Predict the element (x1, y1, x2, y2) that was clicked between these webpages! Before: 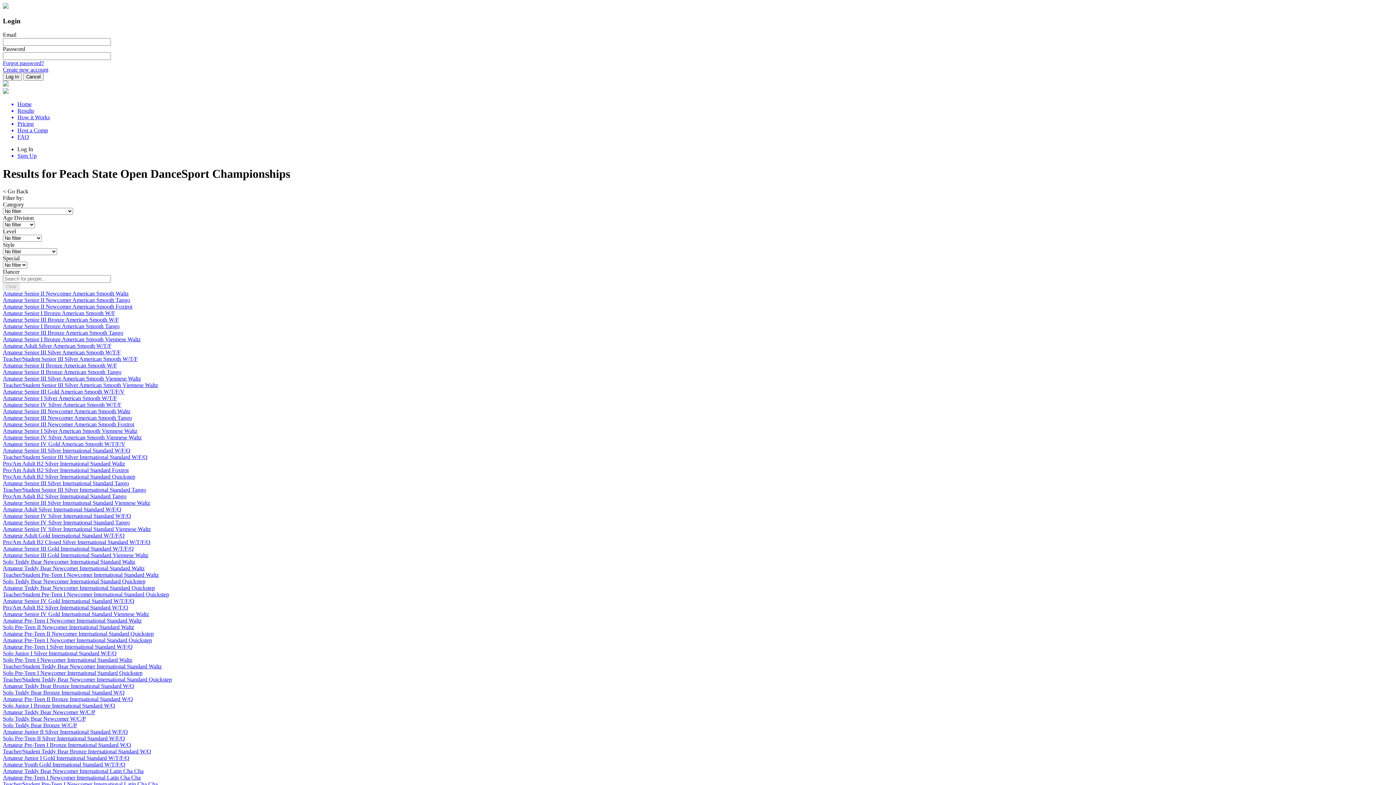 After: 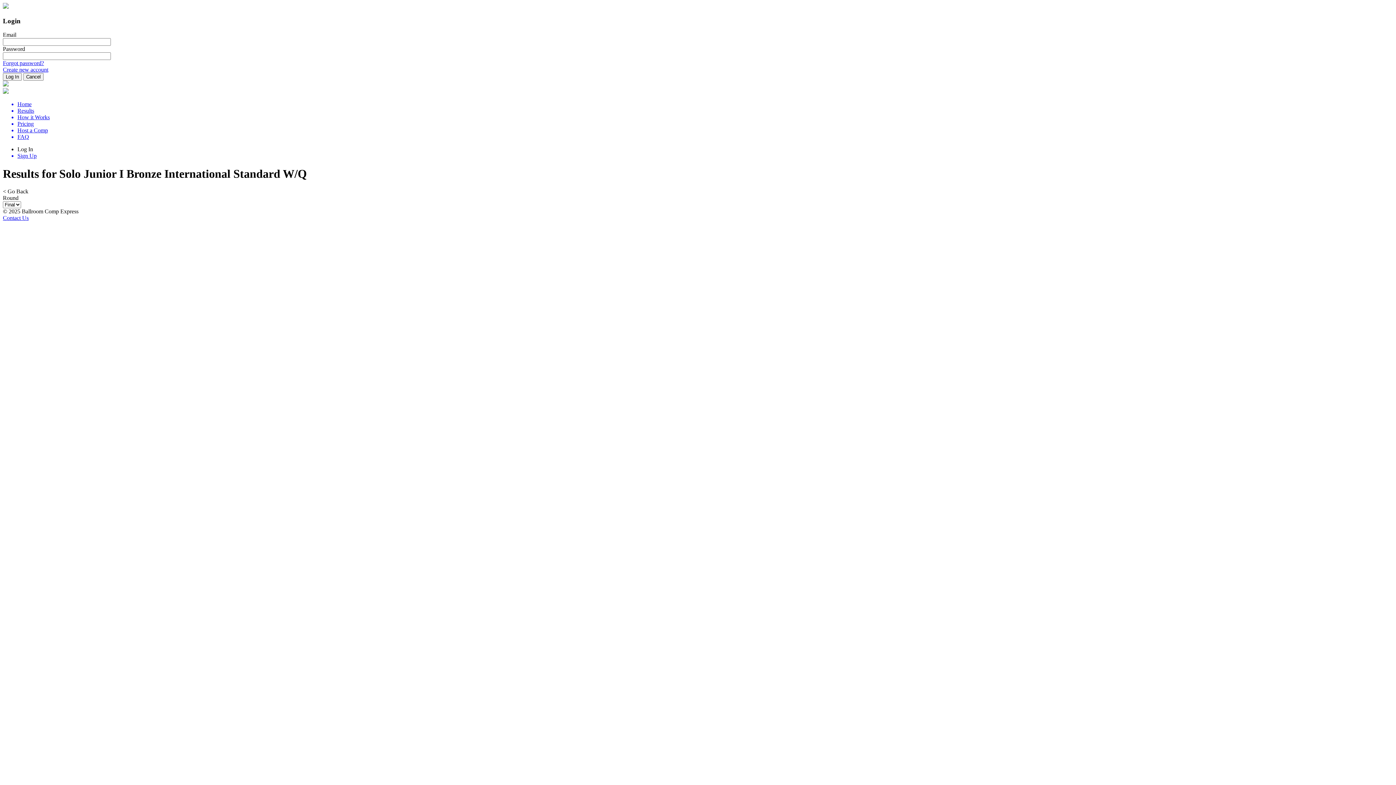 Action: label: Solo Junior I Bronze International Standard W/Q bbox: (2, 703, 115, 709)